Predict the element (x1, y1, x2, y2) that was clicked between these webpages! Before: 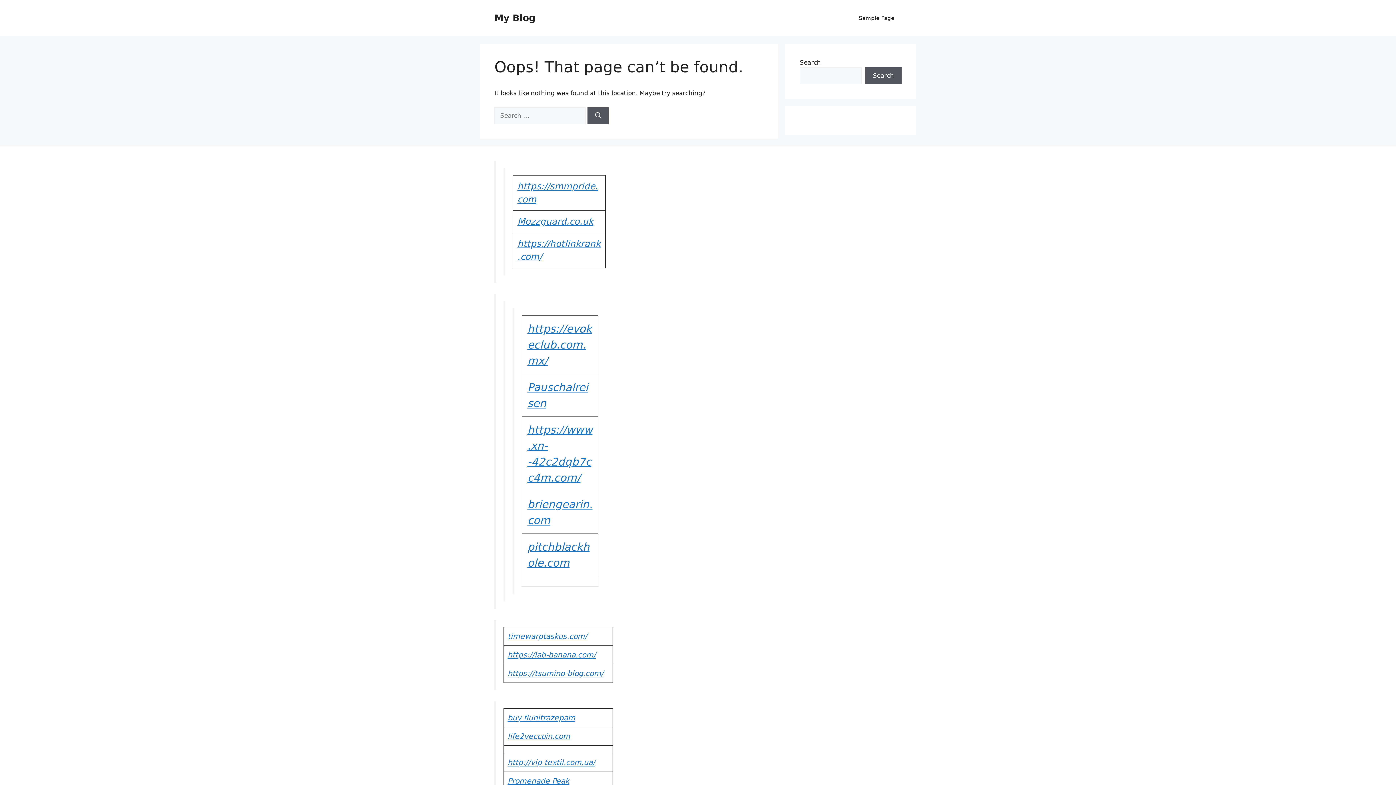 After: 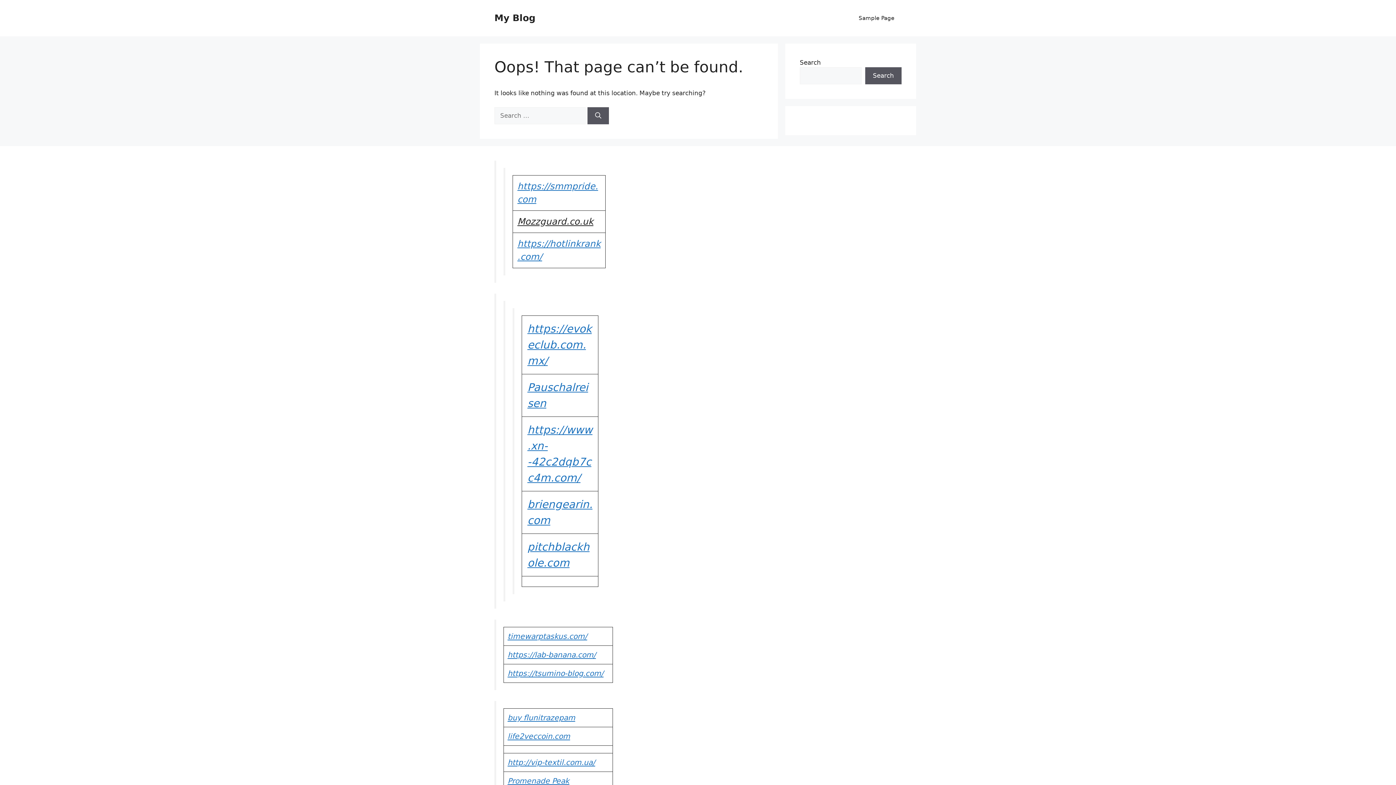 Action: label: Mozzguard.co.uk bbox: (517, 216, 593, 226)